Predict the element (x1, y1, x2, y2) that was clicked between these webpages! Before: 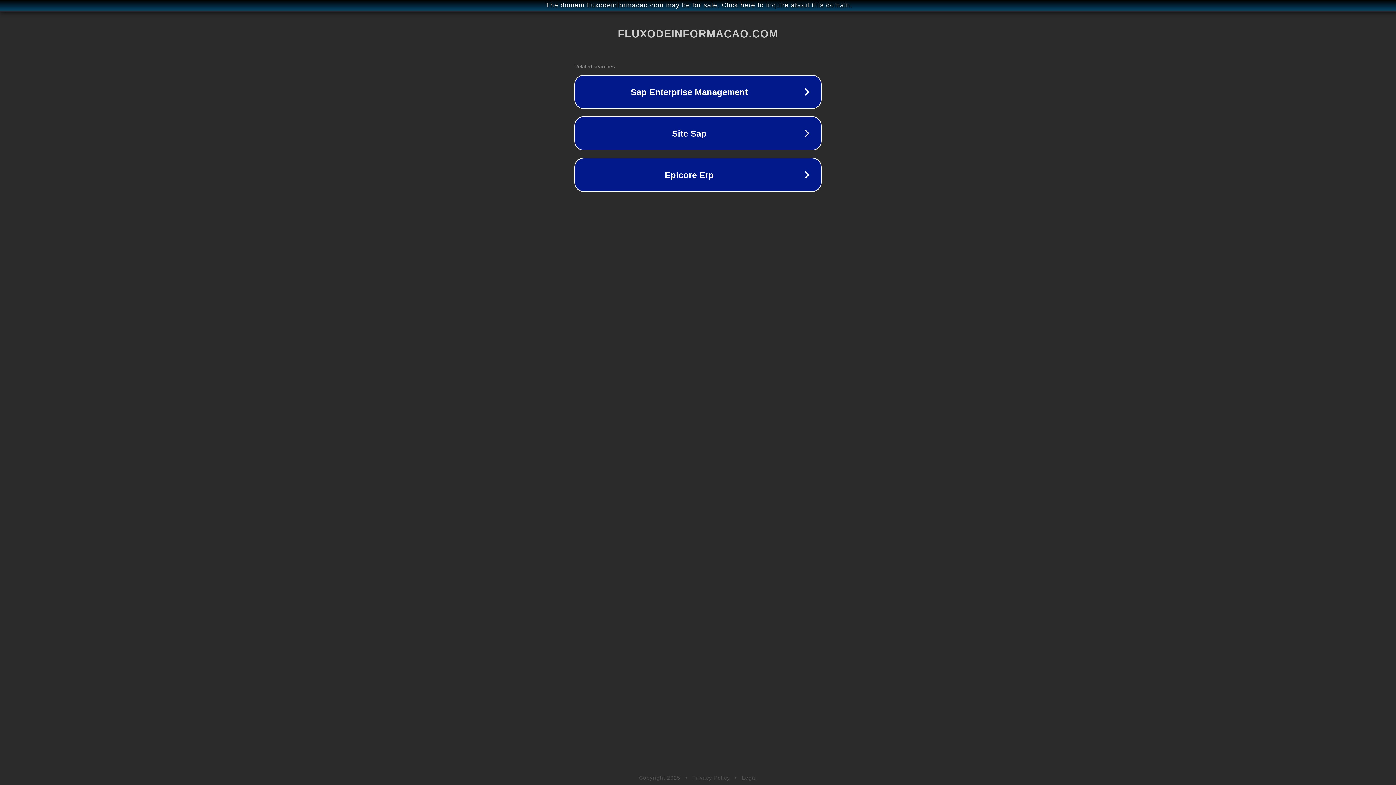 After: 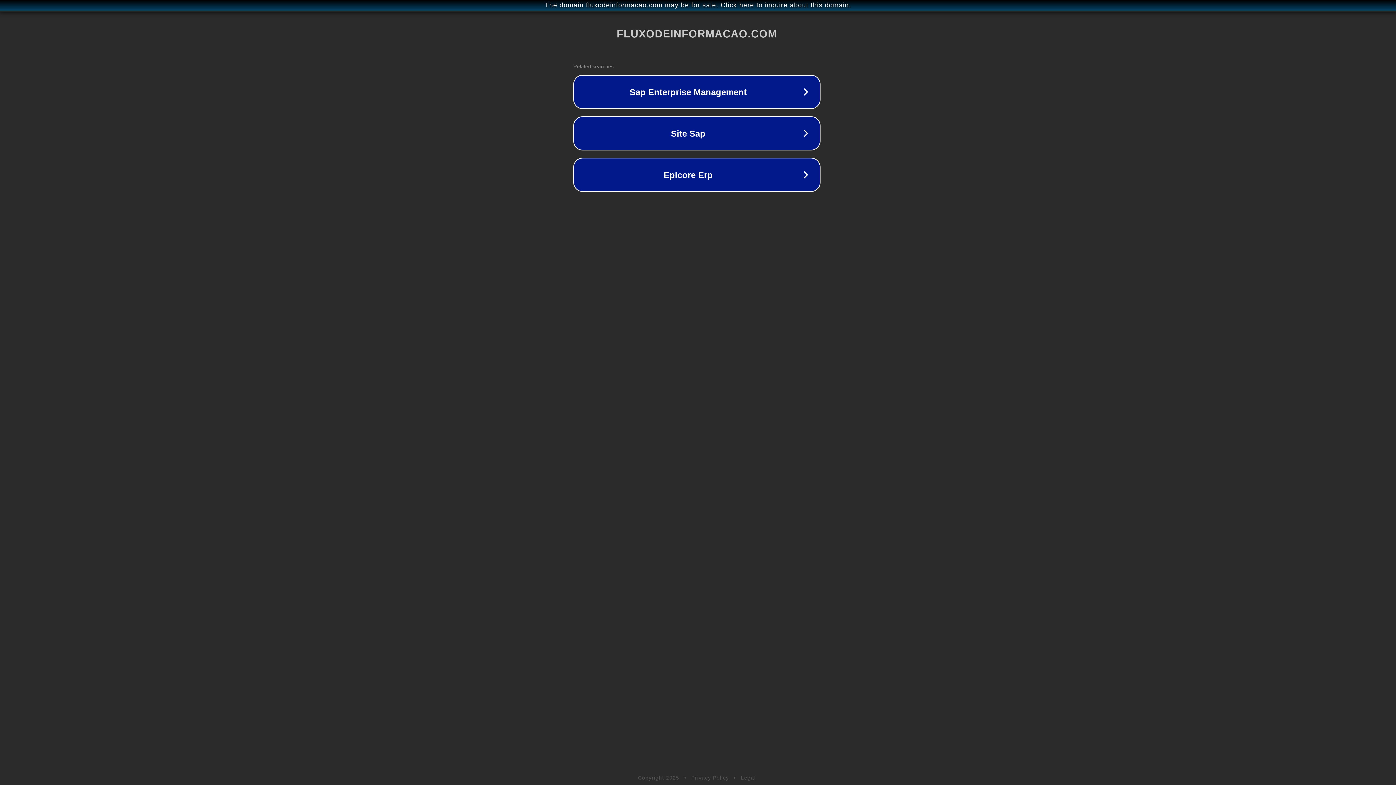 Action: bbox: (1, 1, 1397, 9) label: The domain fluxodeinformacao.com may be for sale. Click here to inquire about this domain.